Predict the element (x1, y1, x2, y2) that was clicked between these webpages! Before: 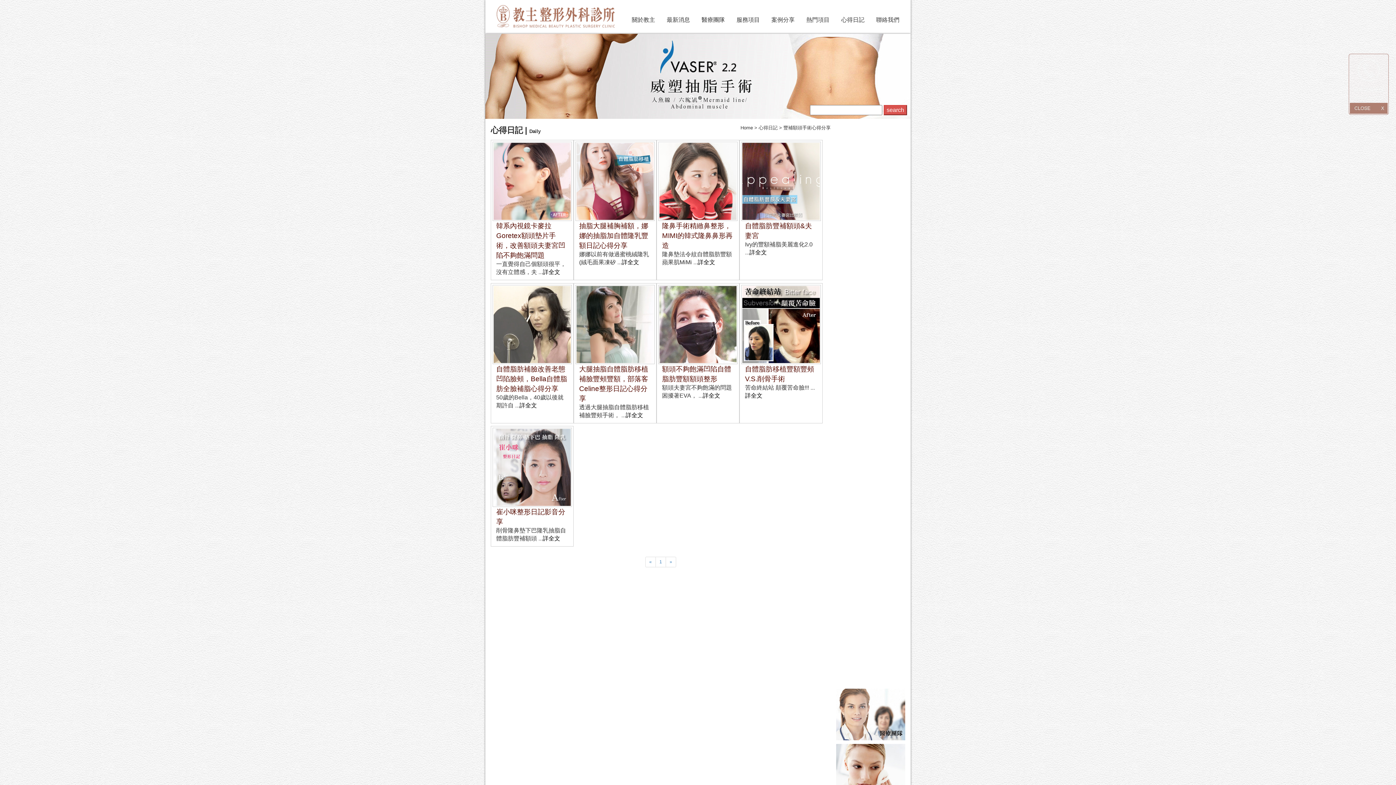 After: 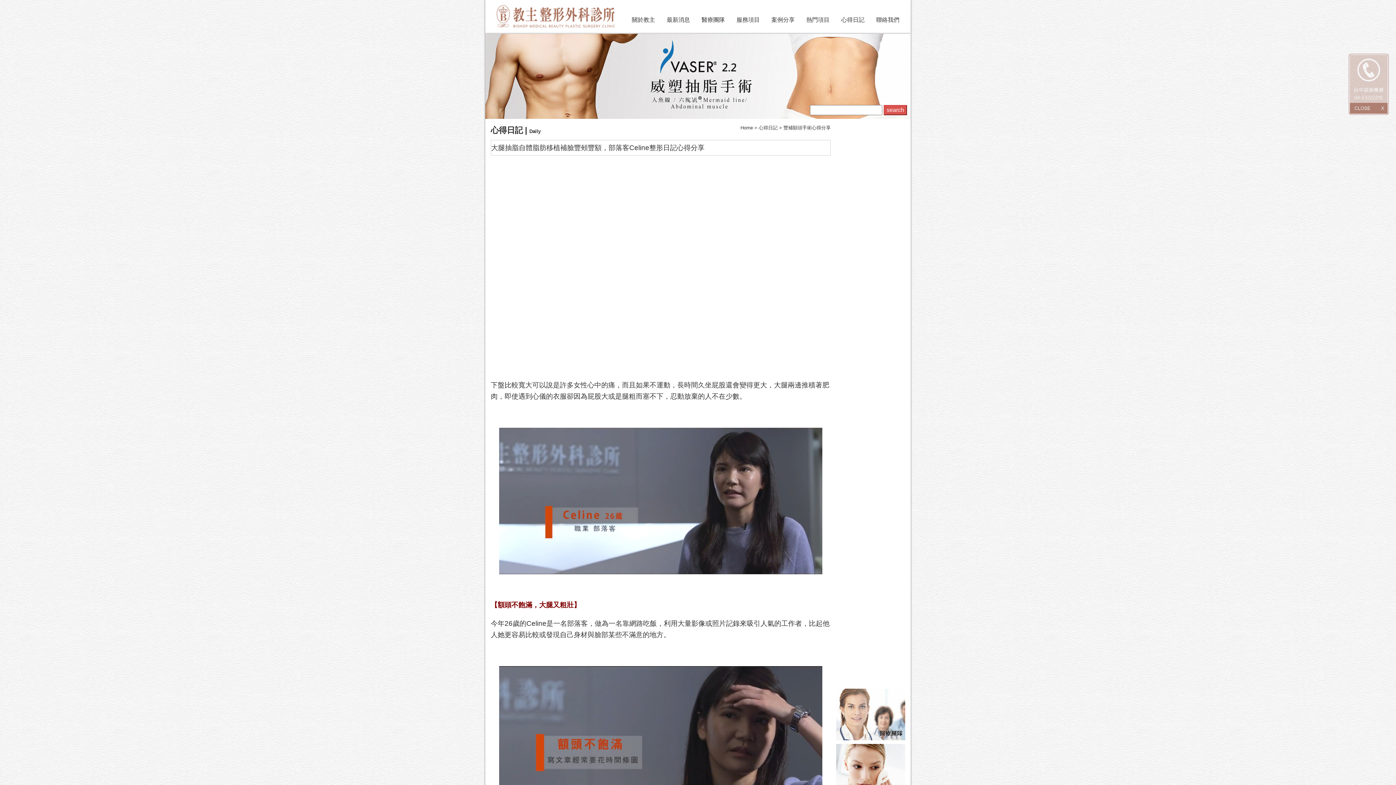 Action: label: 詳全文 bbox: (625, 412, 643, 418)